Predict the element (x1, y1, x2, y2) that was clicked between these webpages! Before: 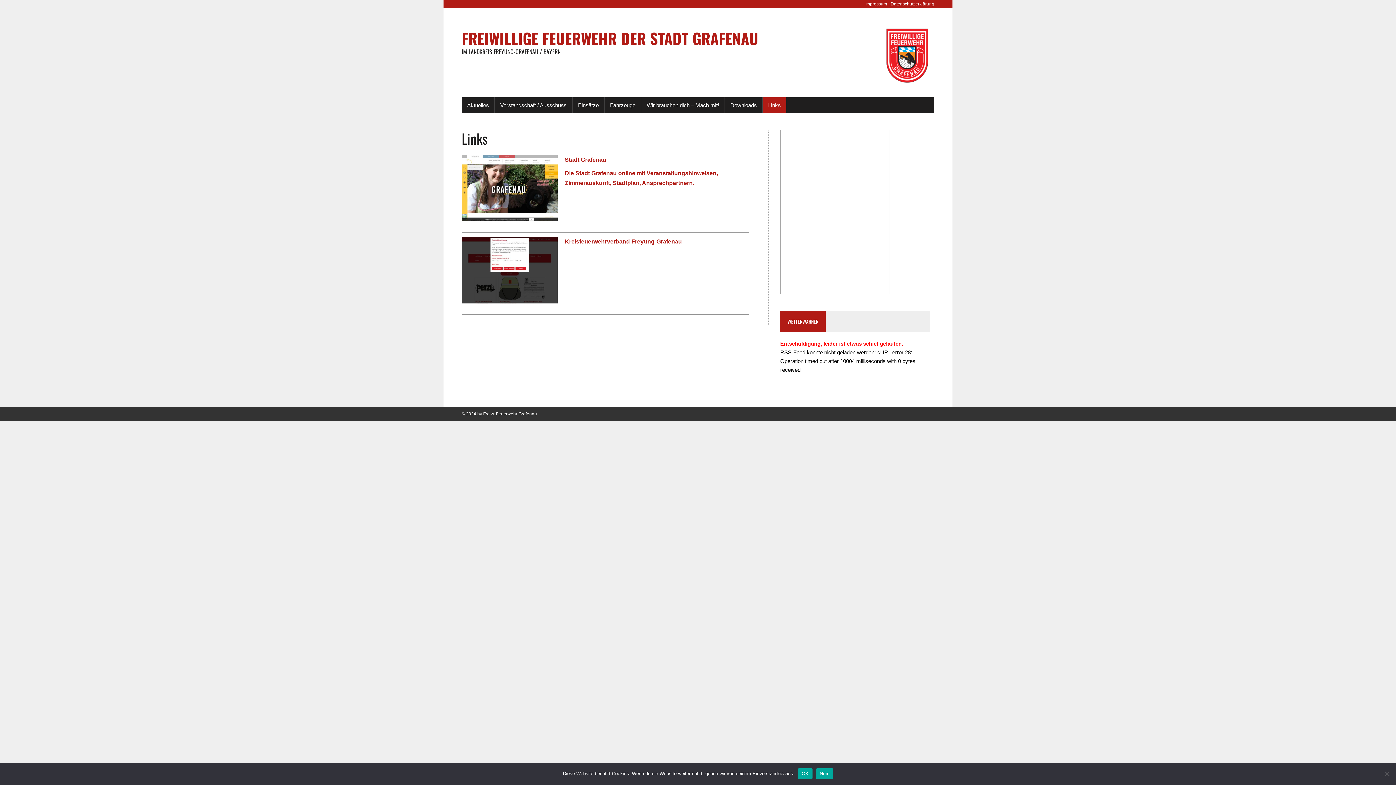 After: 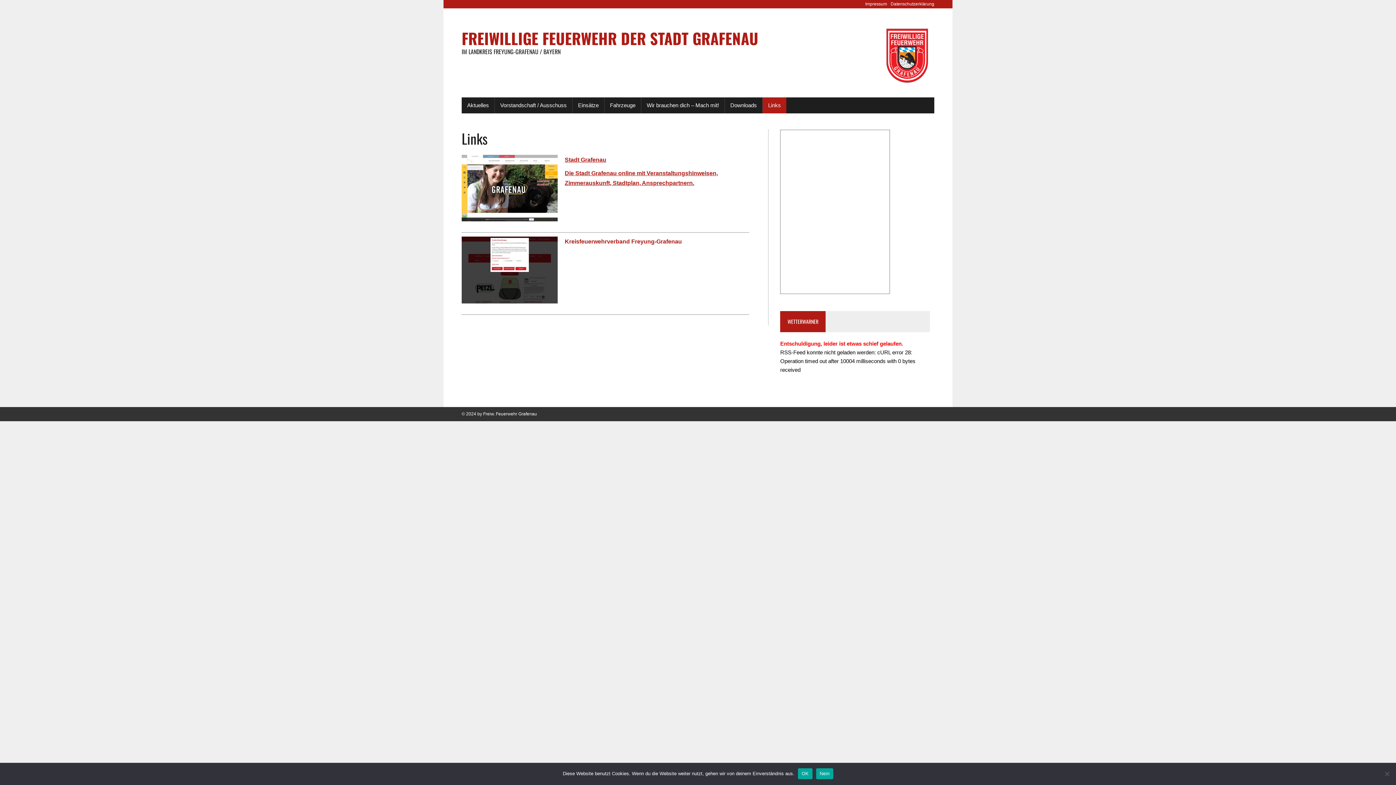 Action: label: Stadt Grafenau

Die Stadt Grafenau online mit Veranstaltungshinweisen, Zimmerauskunft, Stadtplan, Ansprechpartnern. bbox: (461, 154, 749, 188)